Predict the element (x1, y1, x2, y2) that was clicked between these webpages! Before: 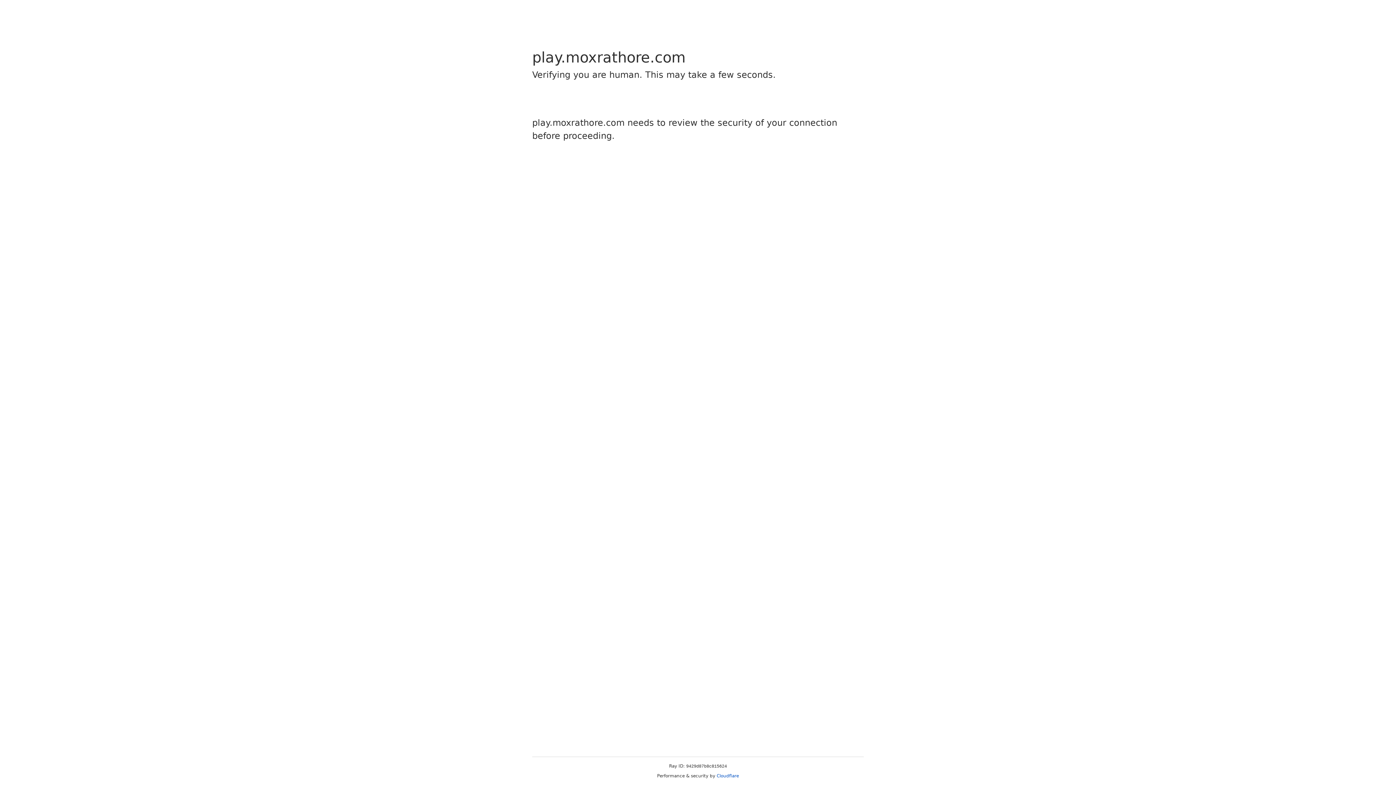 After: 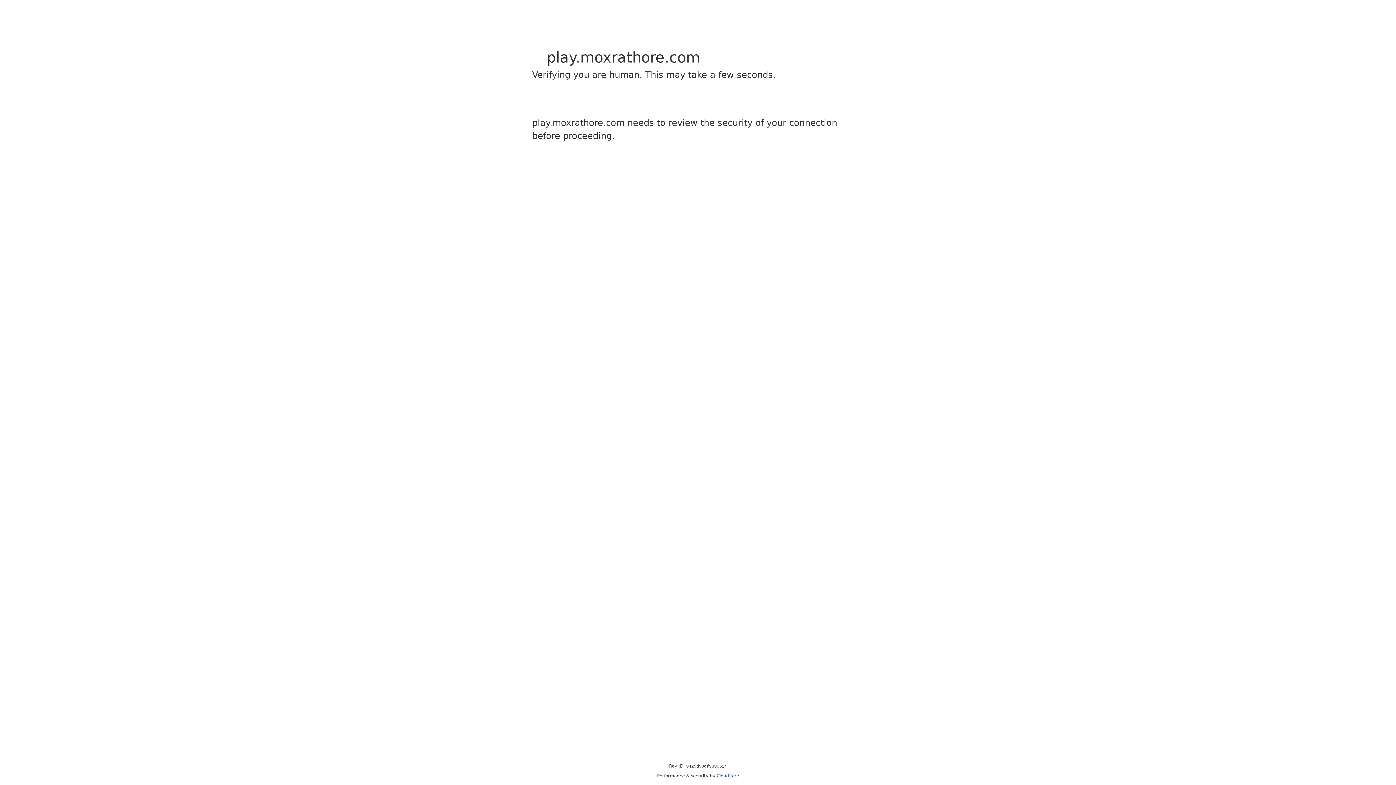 Action: label: Cloudflare bbox: (716, 773, 739, 778)